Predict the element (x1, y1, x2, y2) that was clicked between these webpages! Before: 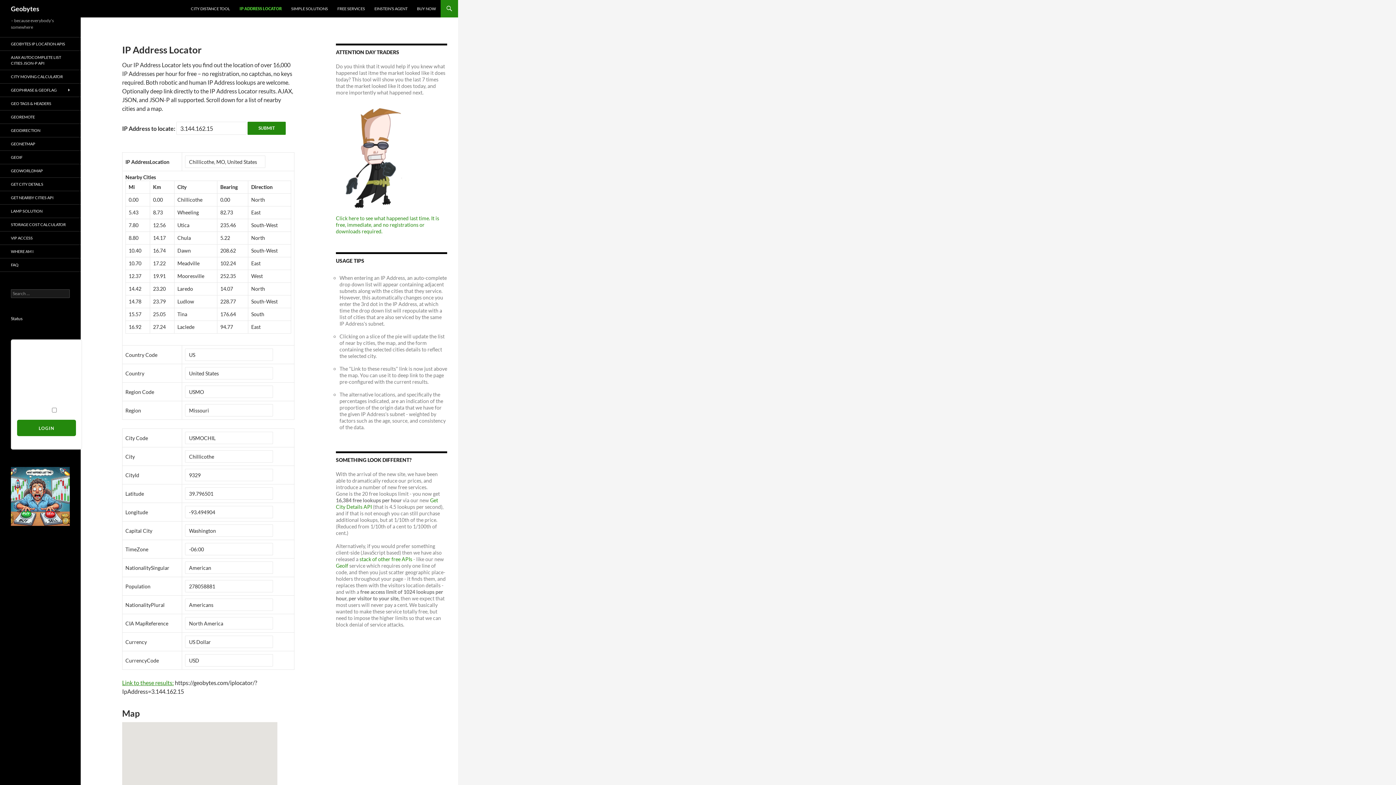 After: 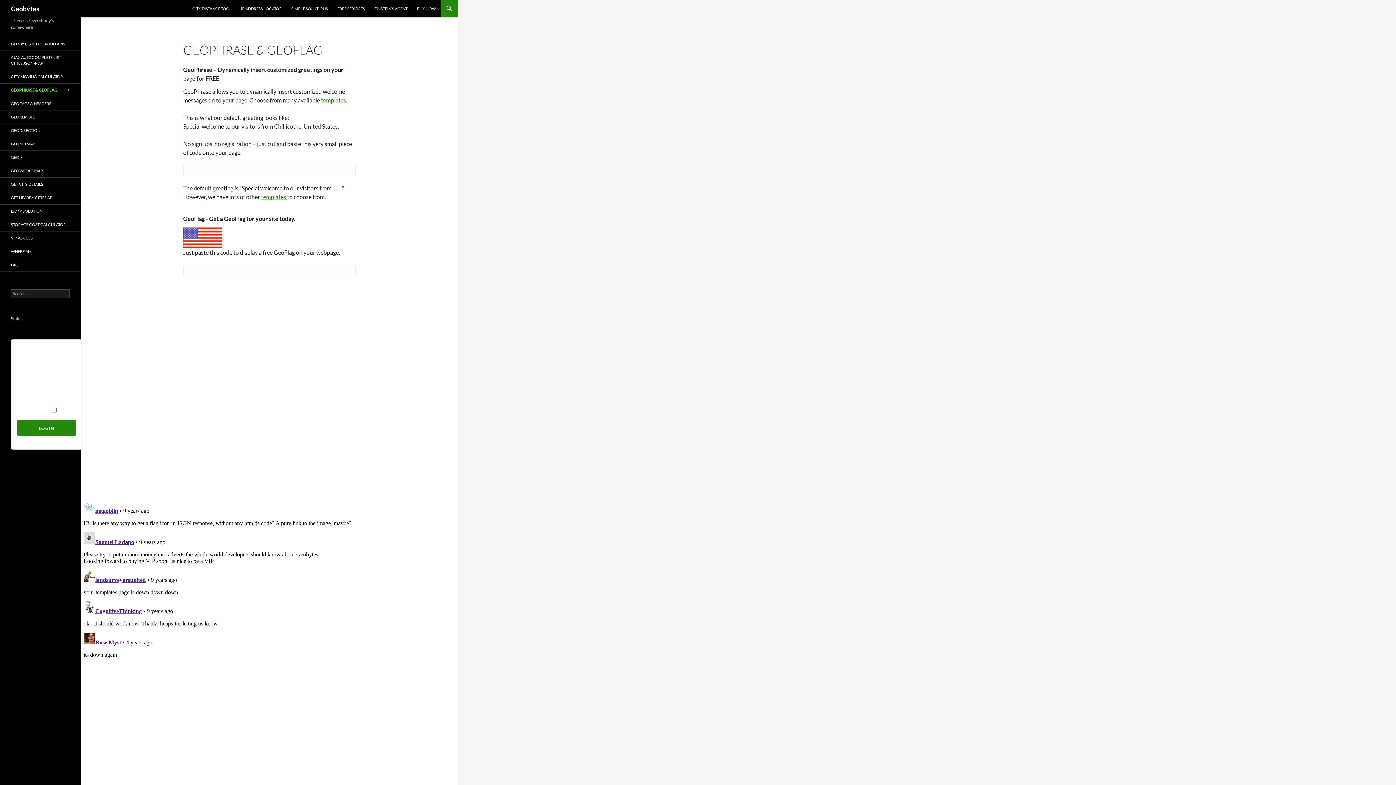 Action: label: GEOPHRASE & GEOFLAG bbox: (0, 83, 80, 96)